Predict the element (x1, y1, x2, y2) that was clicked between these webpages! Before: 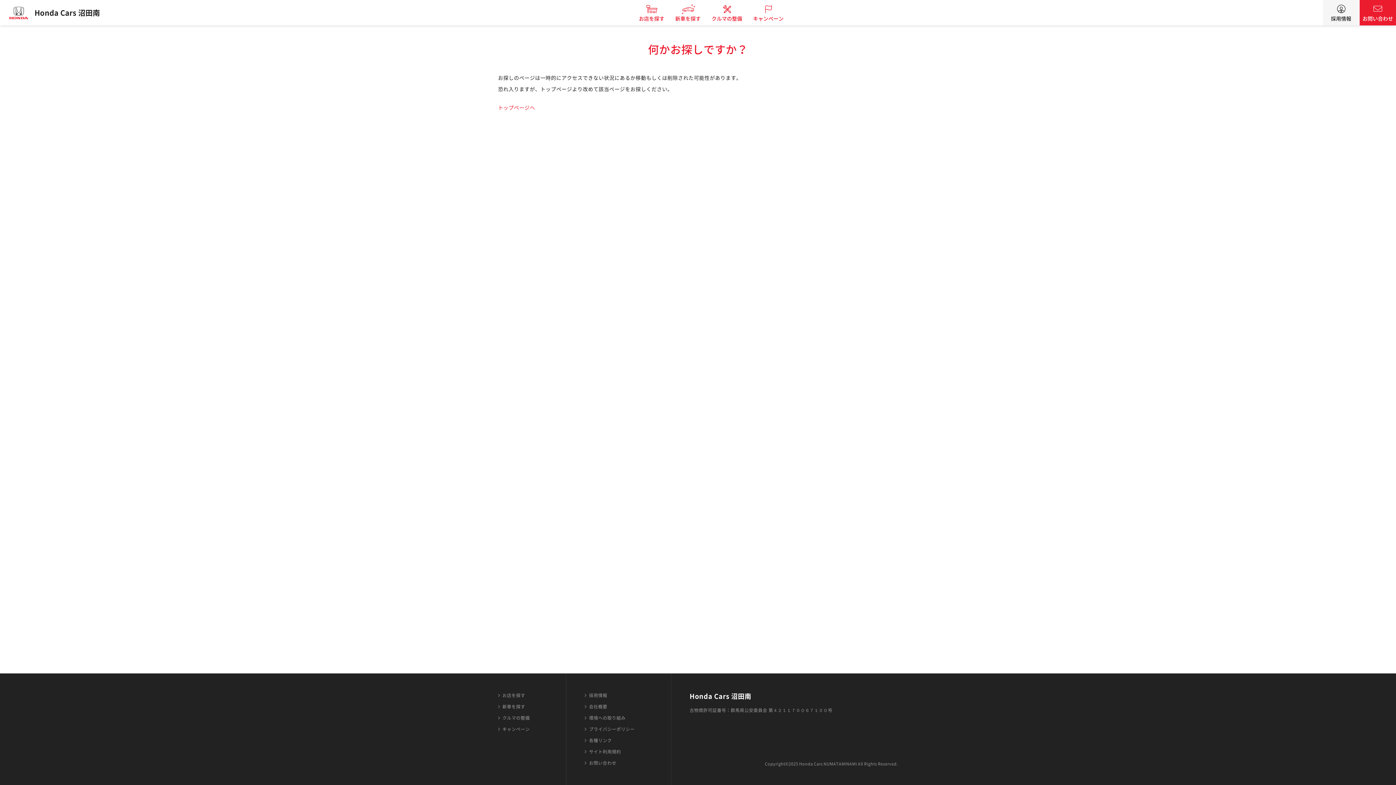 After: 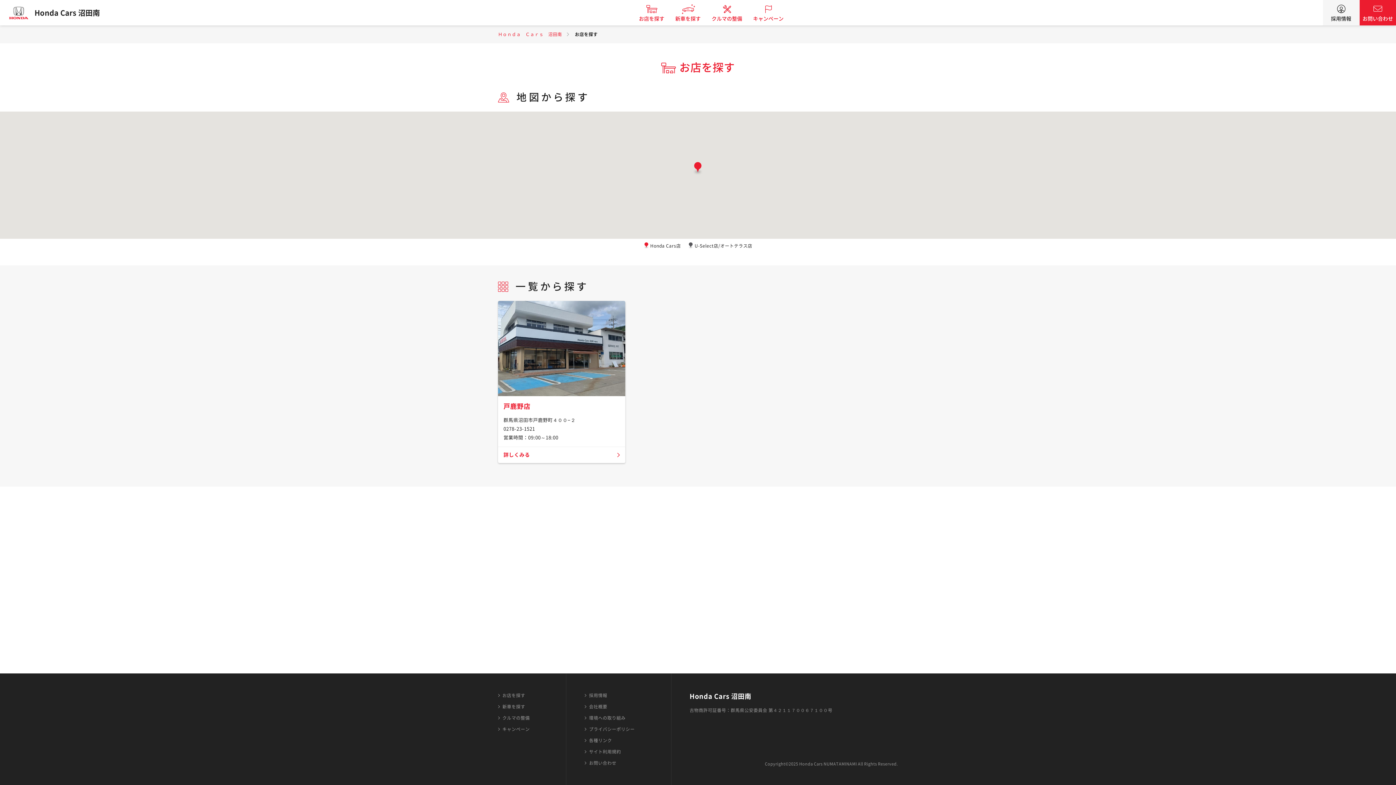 Action: bbox: (498, 692, 525, 698) label: お店を探す